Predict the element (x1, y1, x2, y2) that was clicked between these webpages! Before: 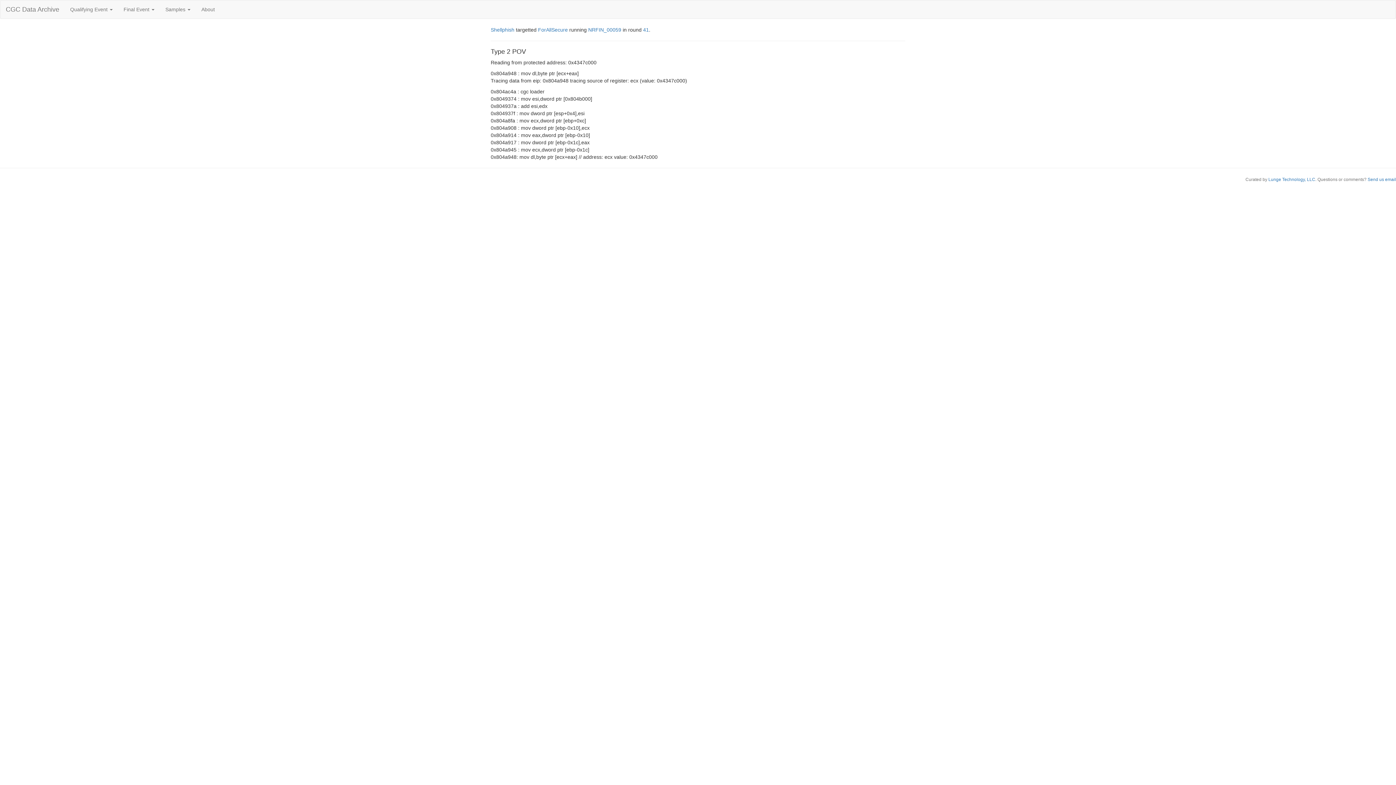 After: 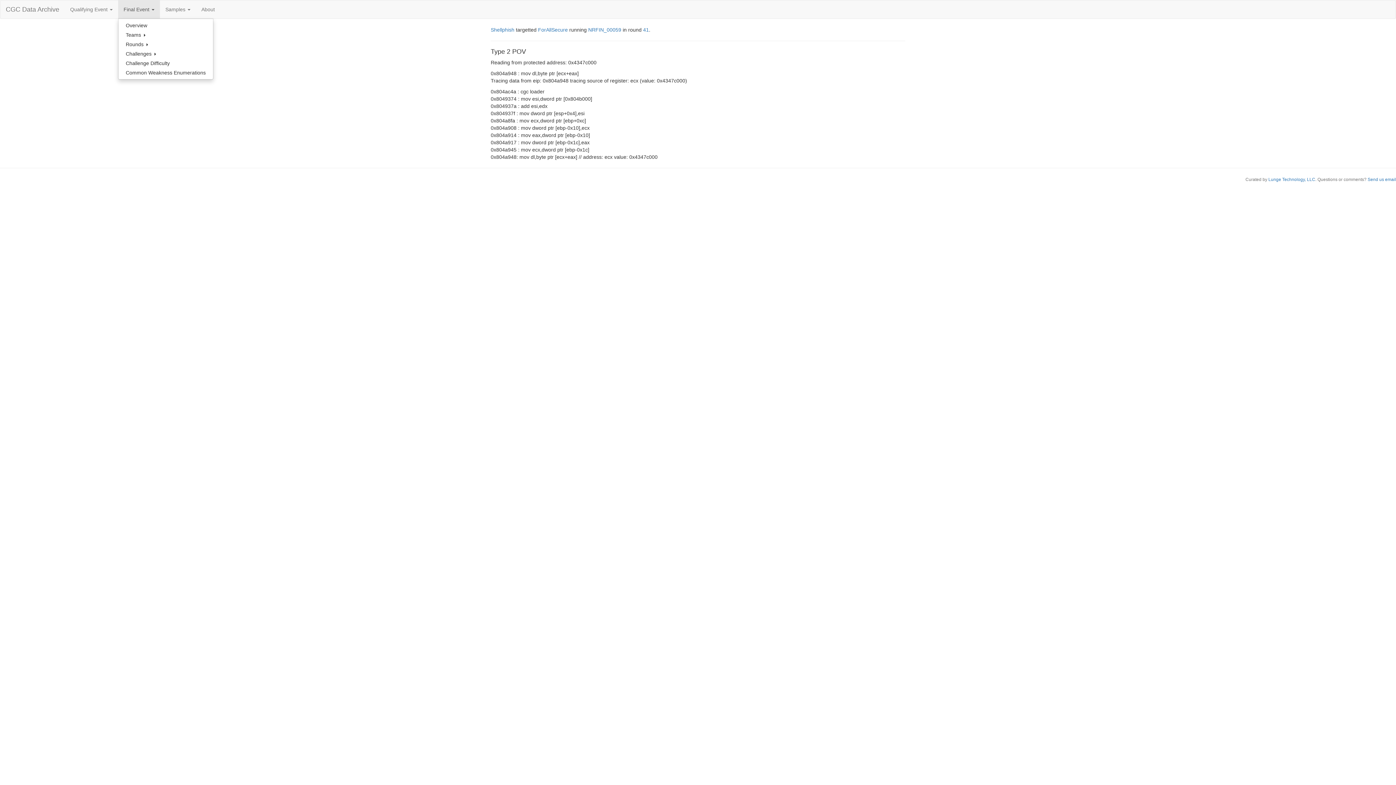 Action: bbox: (118, 0, 160, 18) label: Final Event 